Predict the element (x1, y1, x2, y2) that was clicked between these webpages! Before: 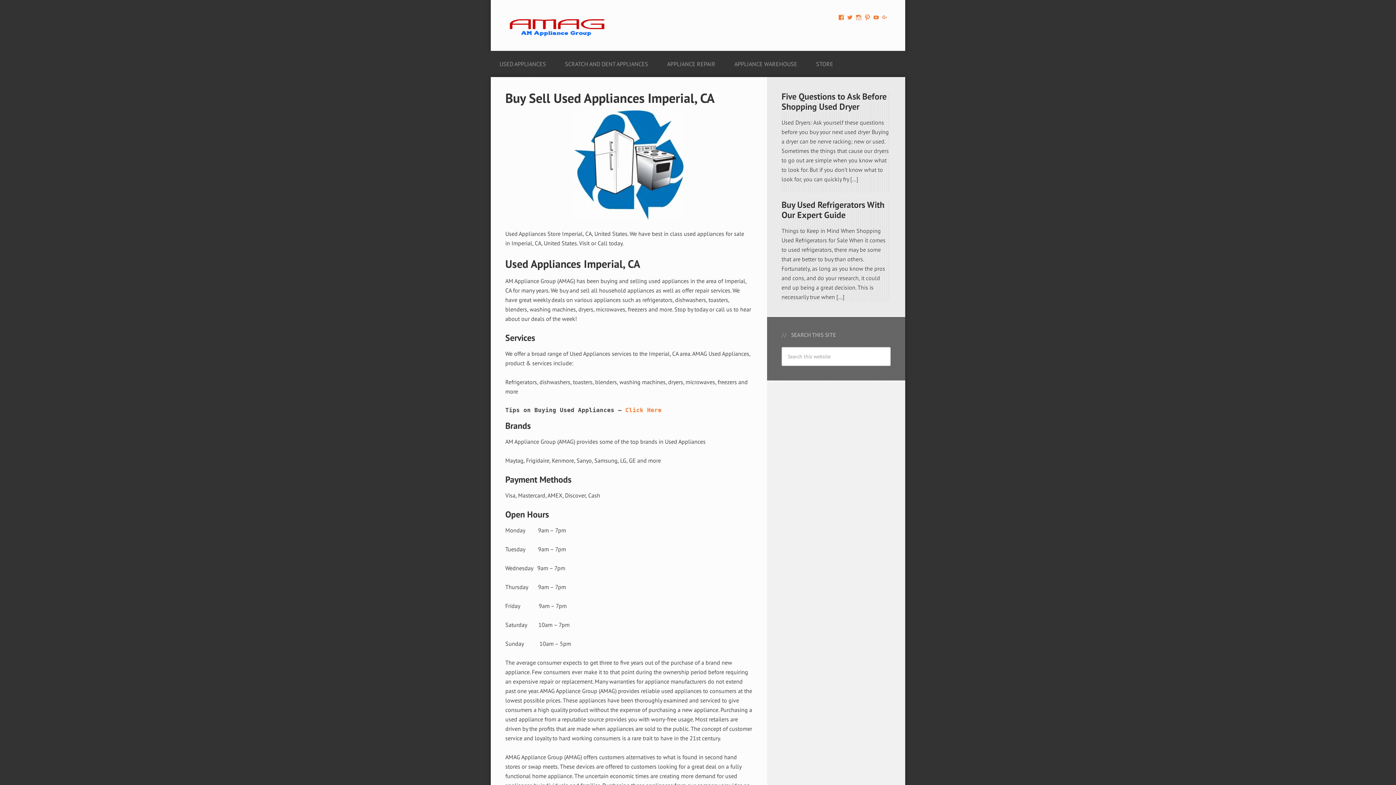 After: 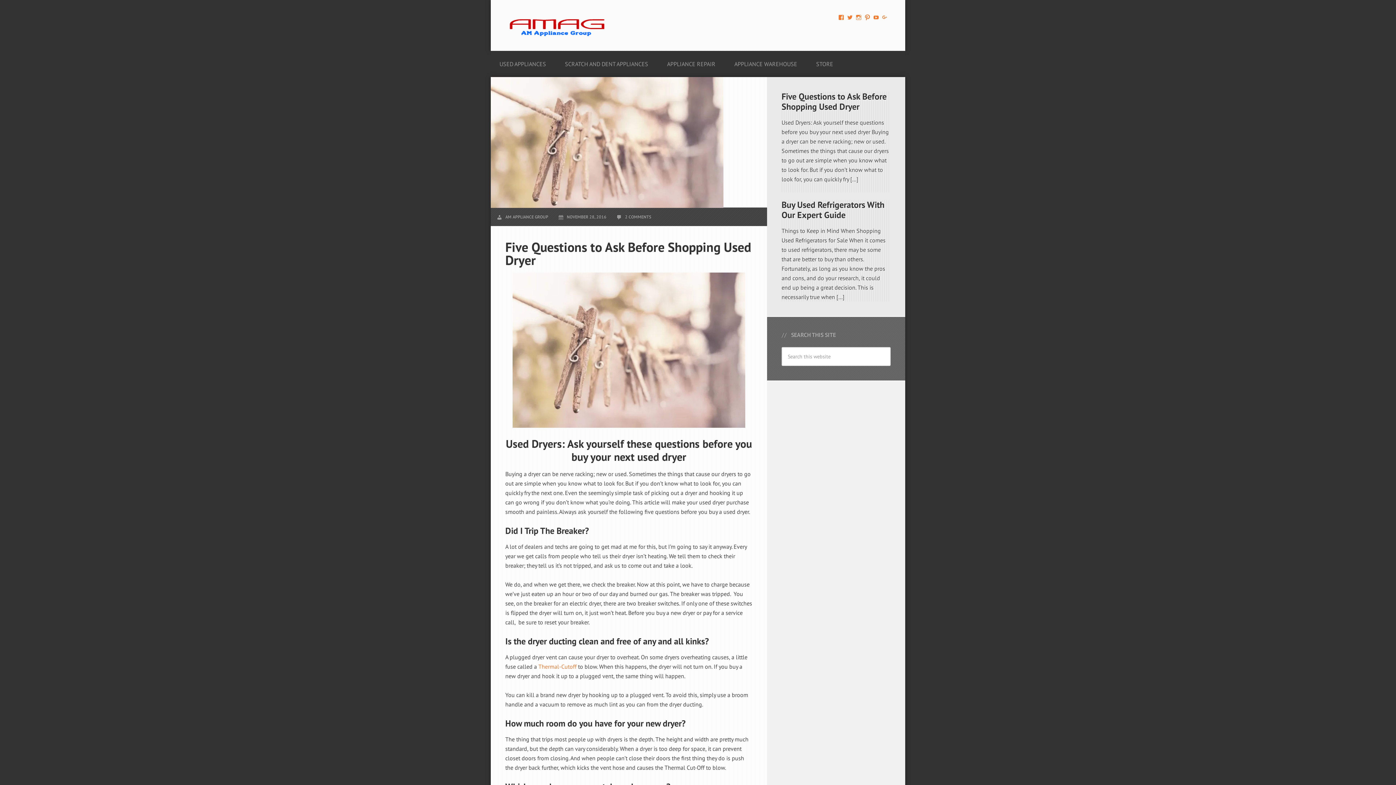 Action: label: Five Questions to Ask Before Shopping Used Dryer bbox: (781, 90, 886, 112)